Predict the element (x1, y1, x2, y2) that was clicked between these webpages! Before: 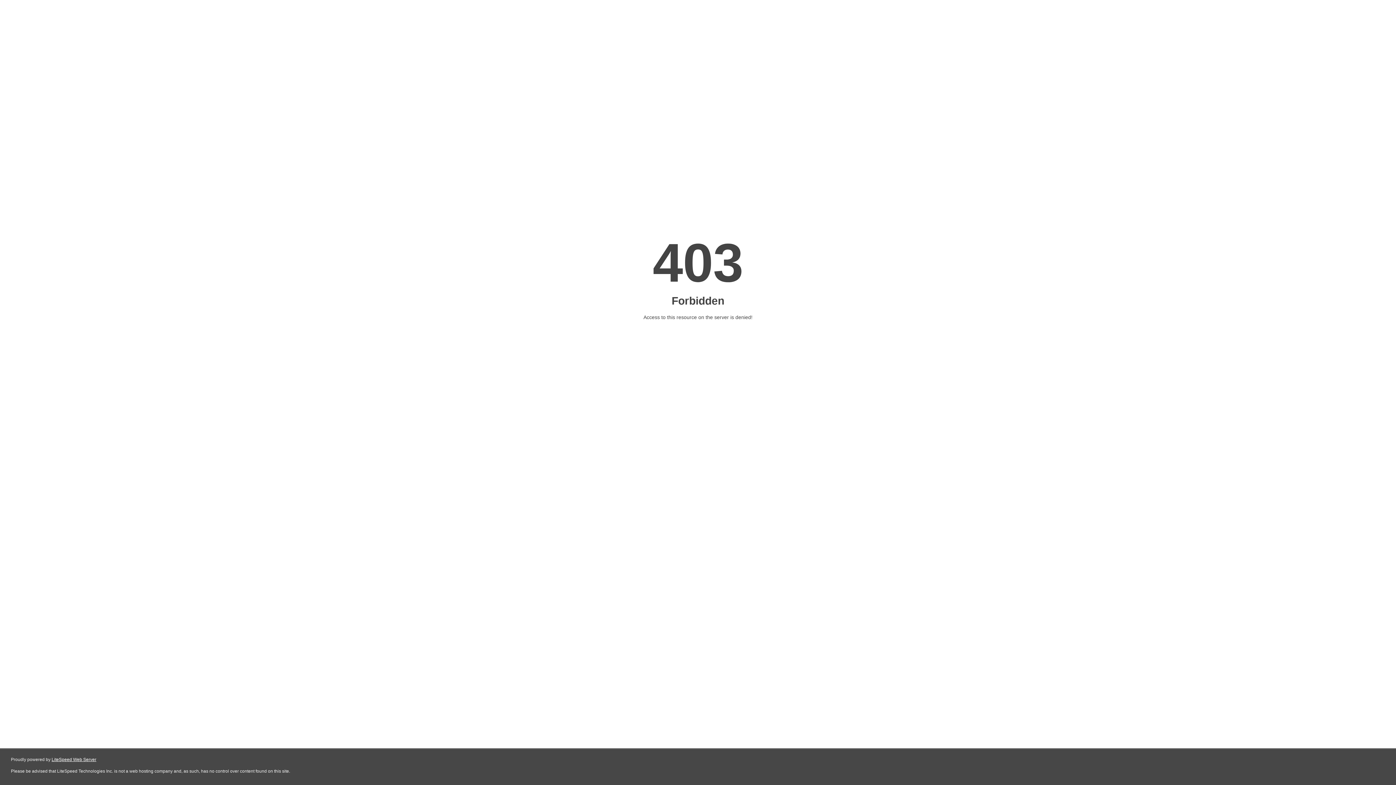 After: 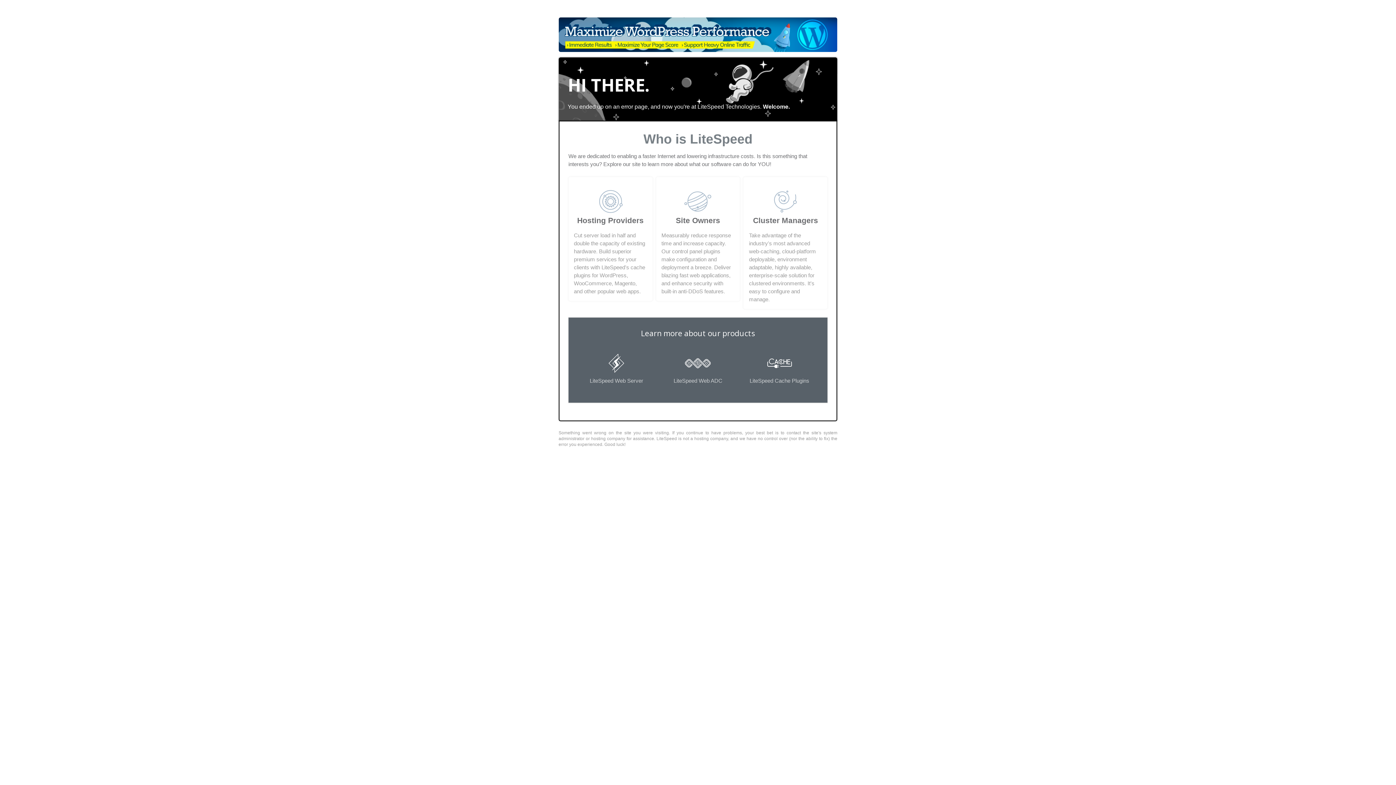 Action: bbox: (51, 757, 96, 762) label: LiteSpeed Web Server